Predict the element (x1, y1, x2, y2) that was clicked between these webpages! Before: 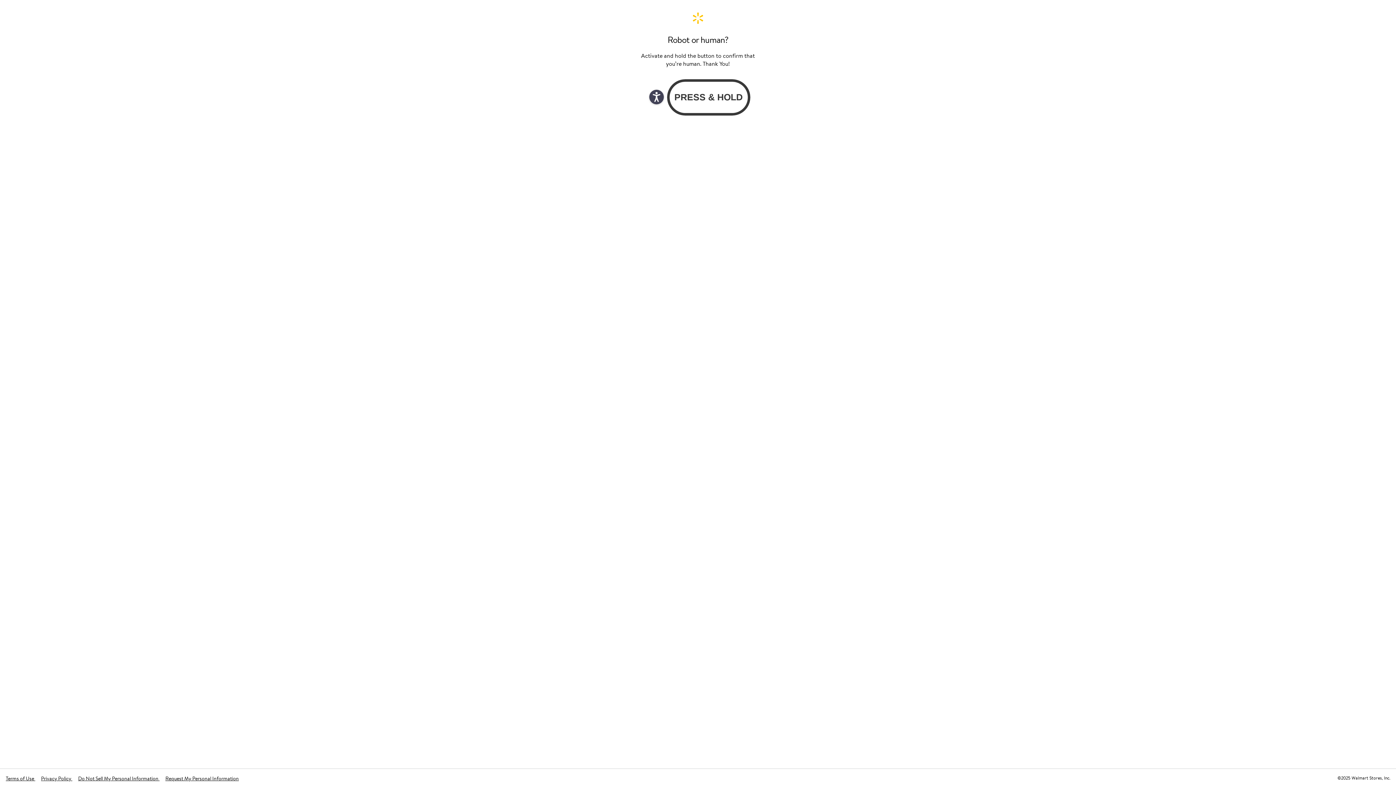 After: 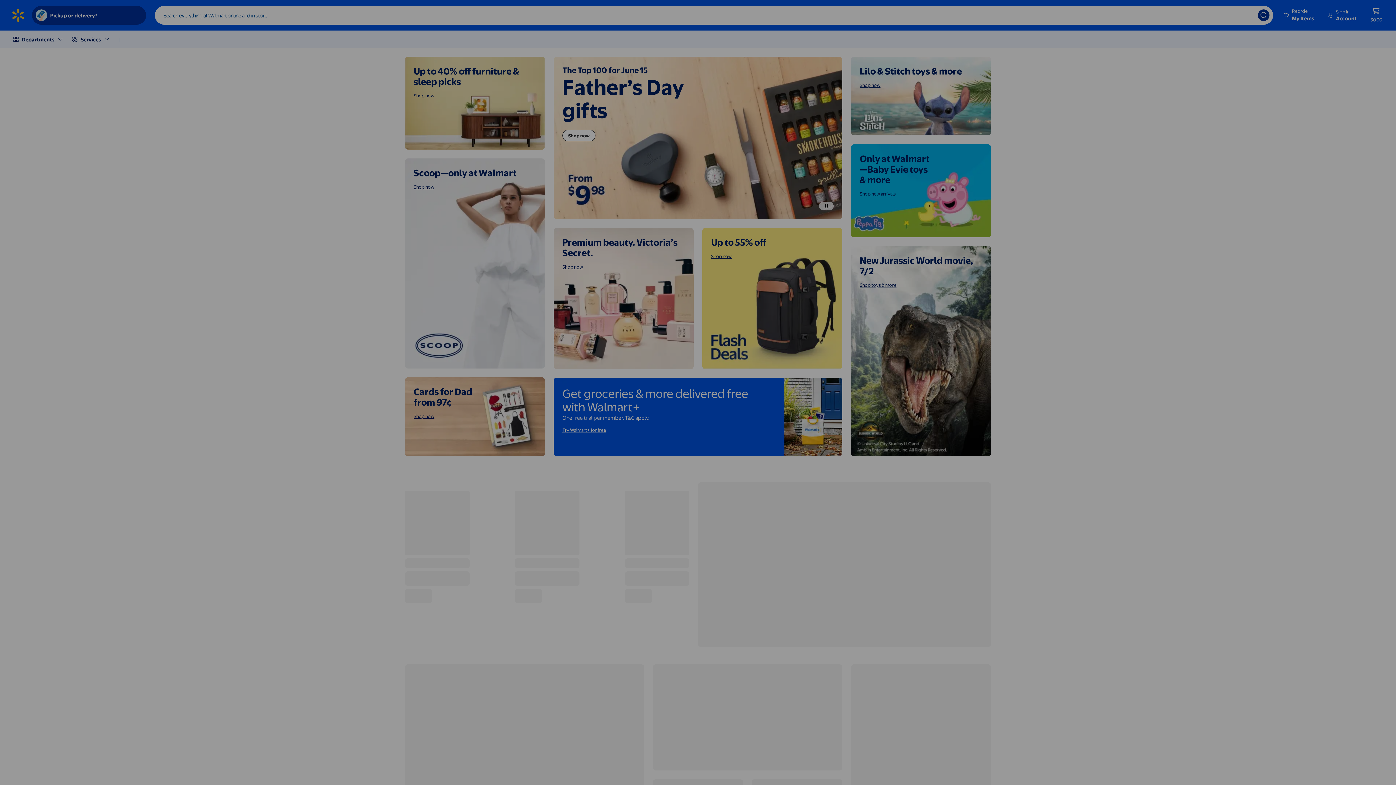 Action: label: Walmart. Save Money. Live Better. Home Page bbox: (640, 11, 756, 24)